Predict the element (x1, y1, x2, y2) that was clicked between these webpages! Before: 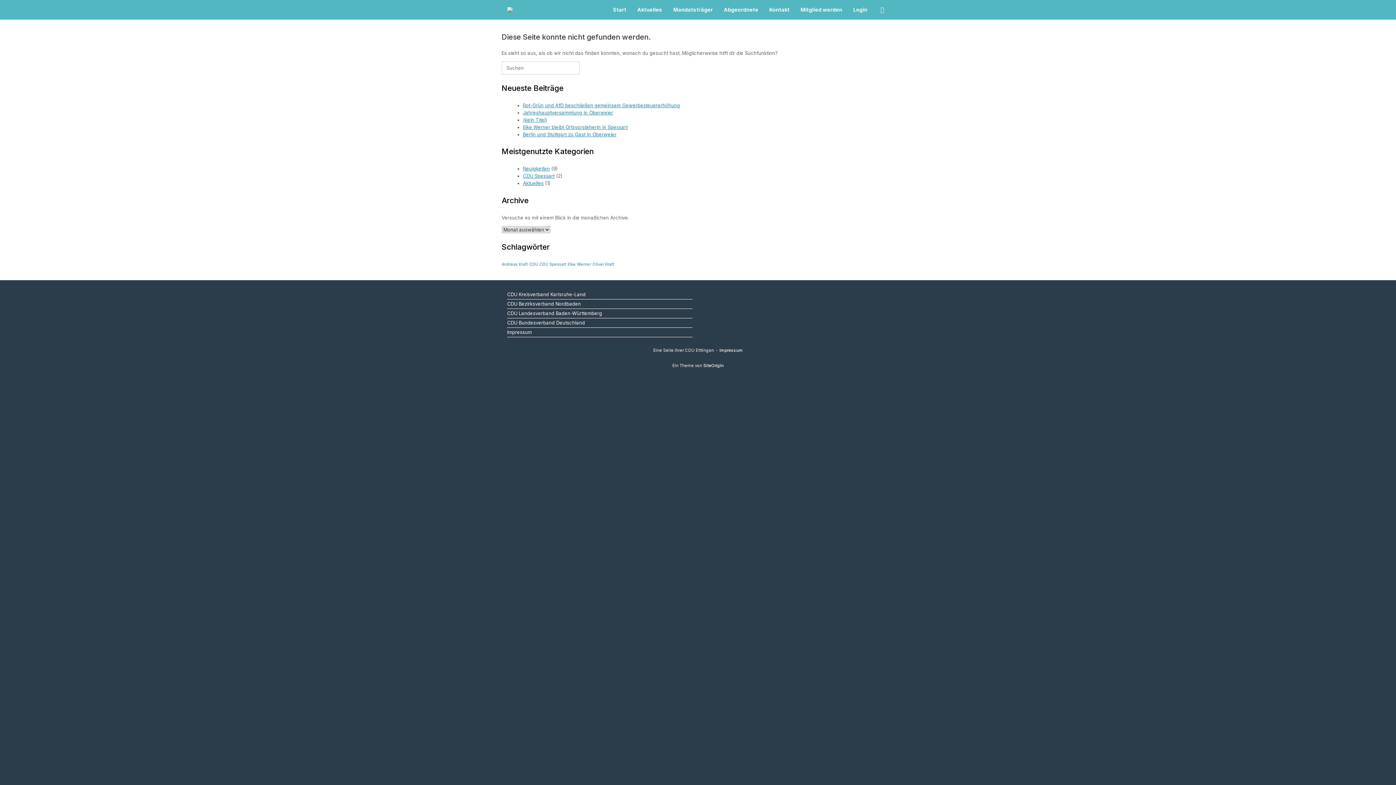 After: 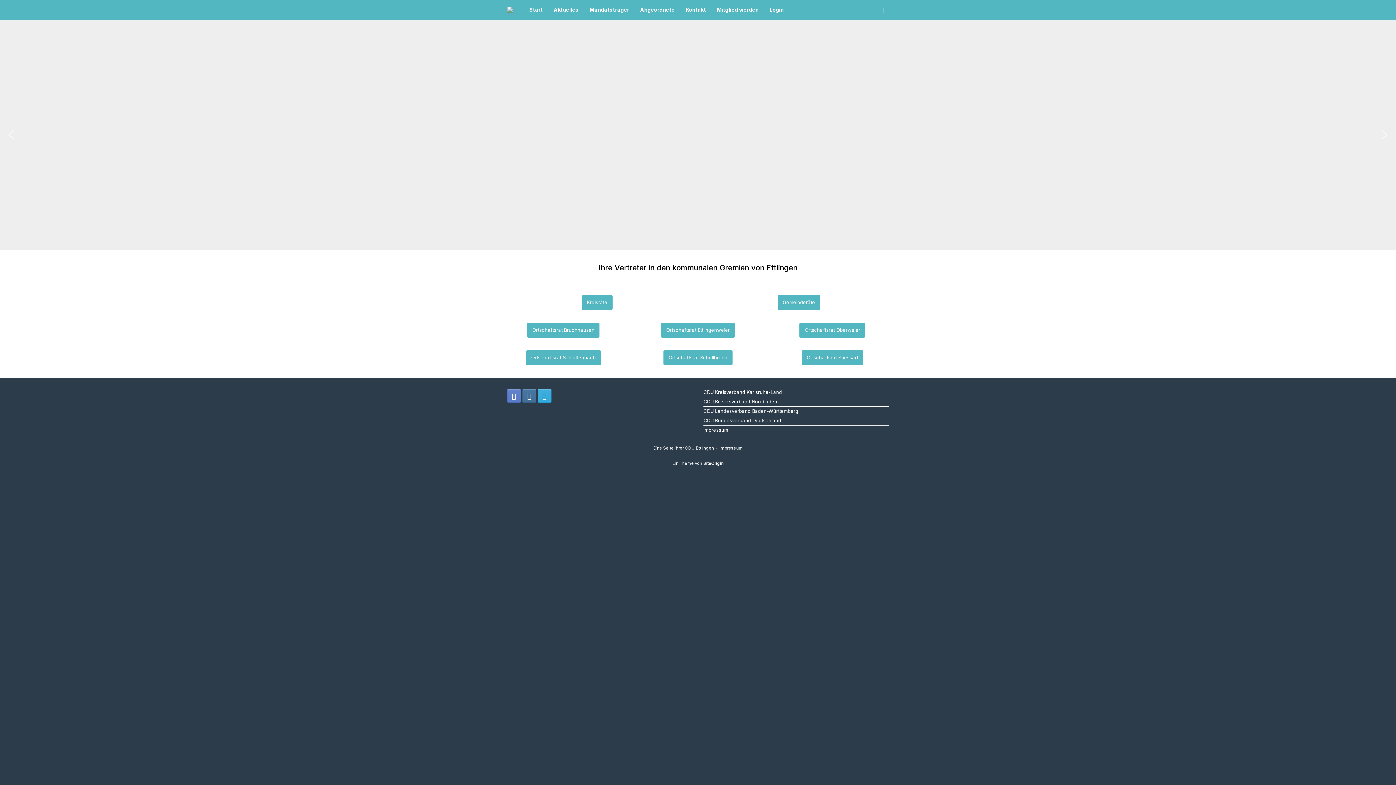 Action: bbox: (668, 0, 718, 19) label: Mandatsträger